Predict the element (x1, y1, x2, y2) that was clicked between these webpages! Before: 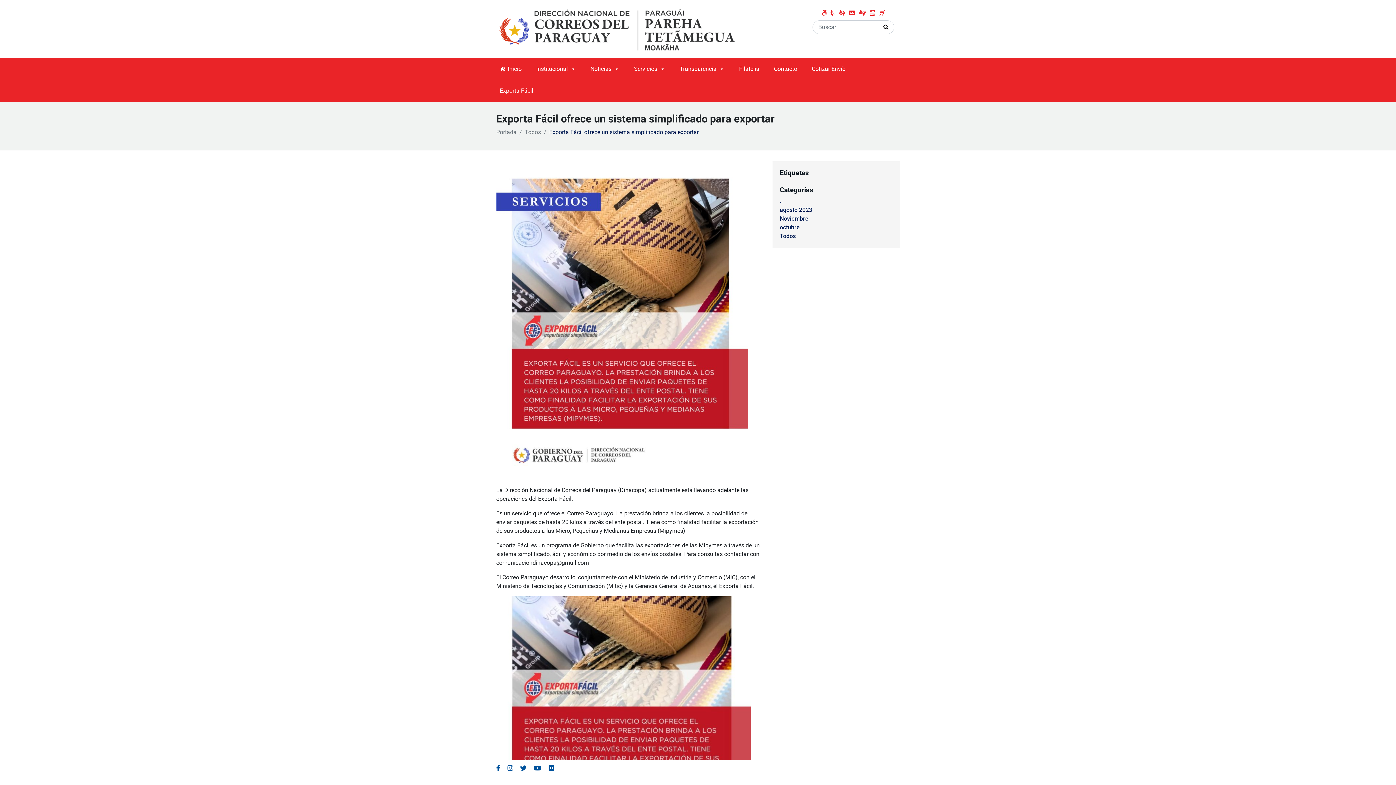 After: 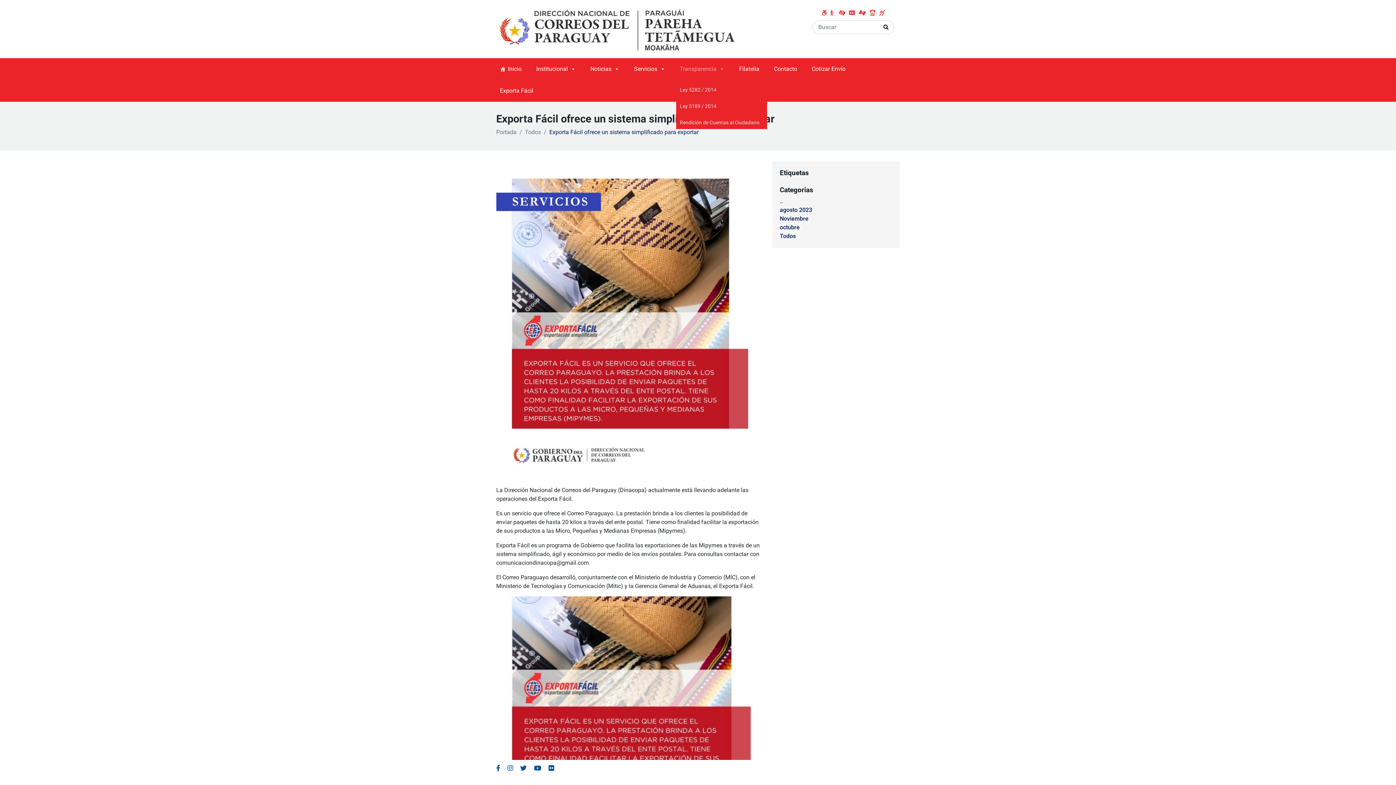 Action: label: Transparencia bbox: (676, 58, 728, 80)